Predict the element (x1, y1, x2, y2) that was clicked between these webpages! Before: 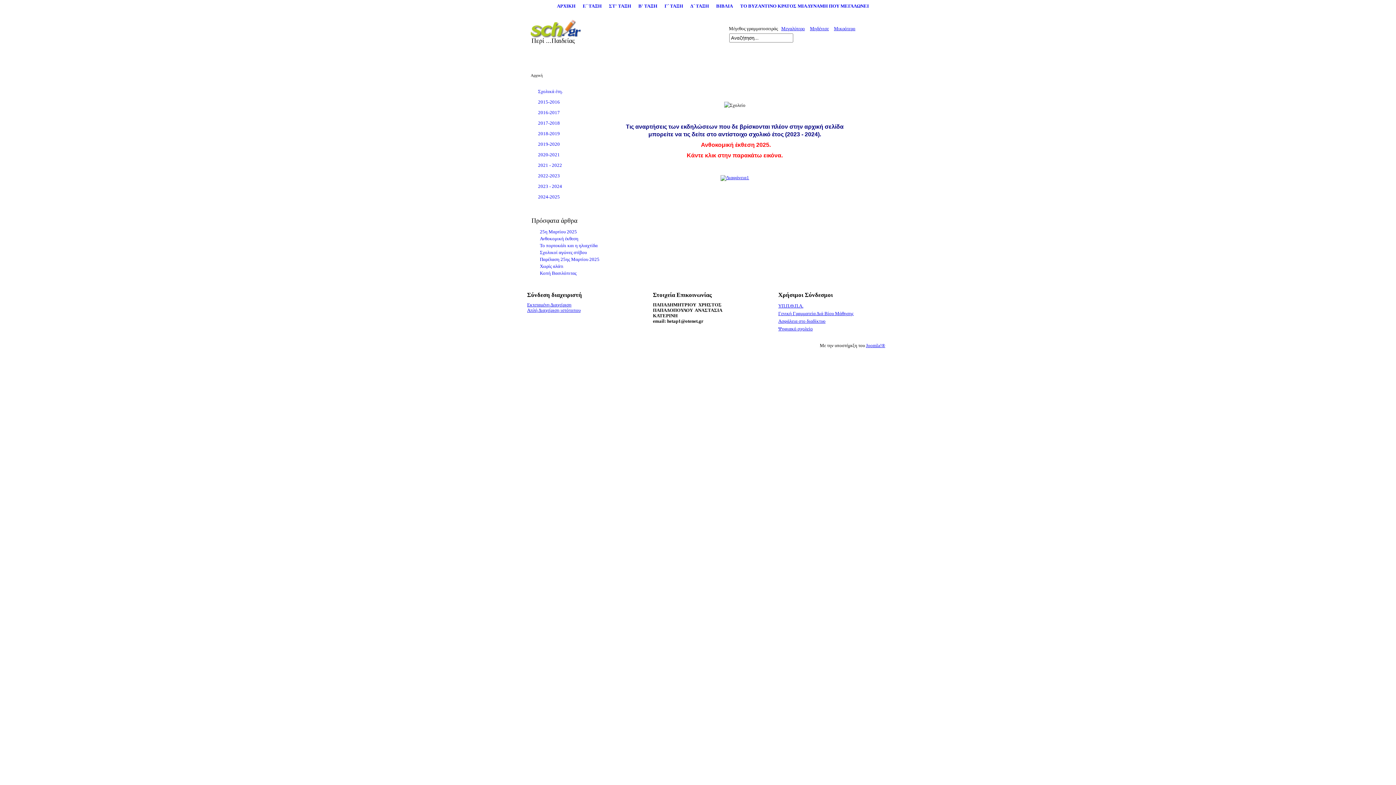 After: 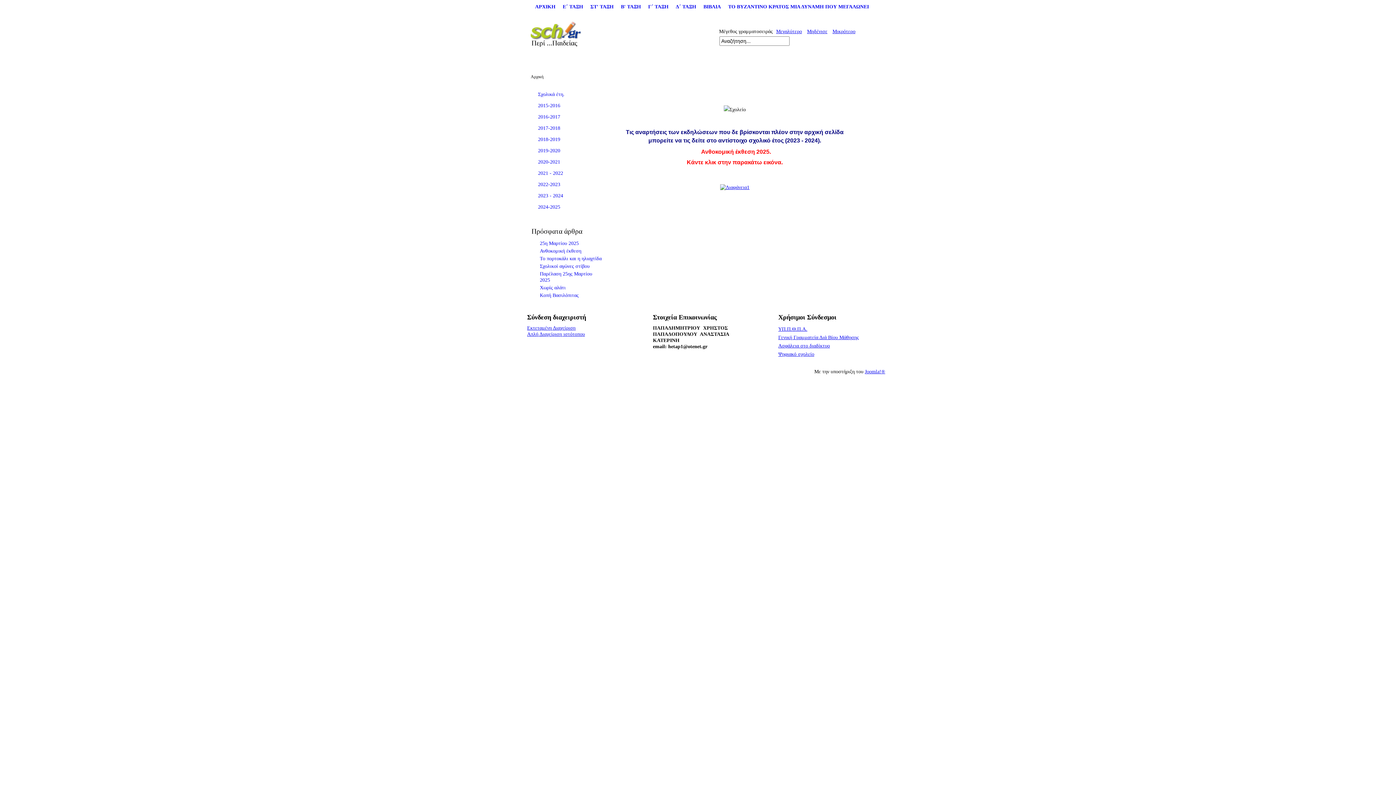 Action: bbox: (779, 26, 806, 31) label: Μεγαλύτερο